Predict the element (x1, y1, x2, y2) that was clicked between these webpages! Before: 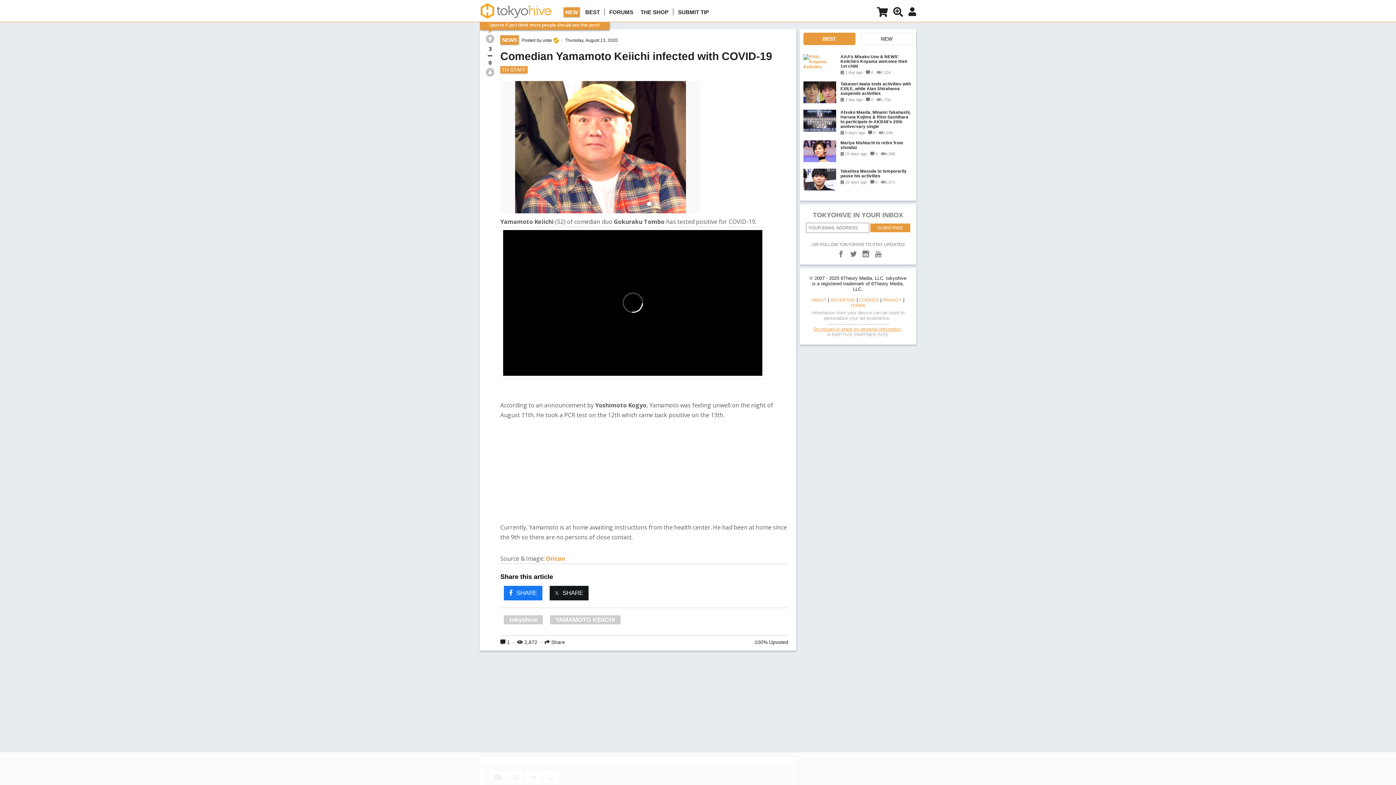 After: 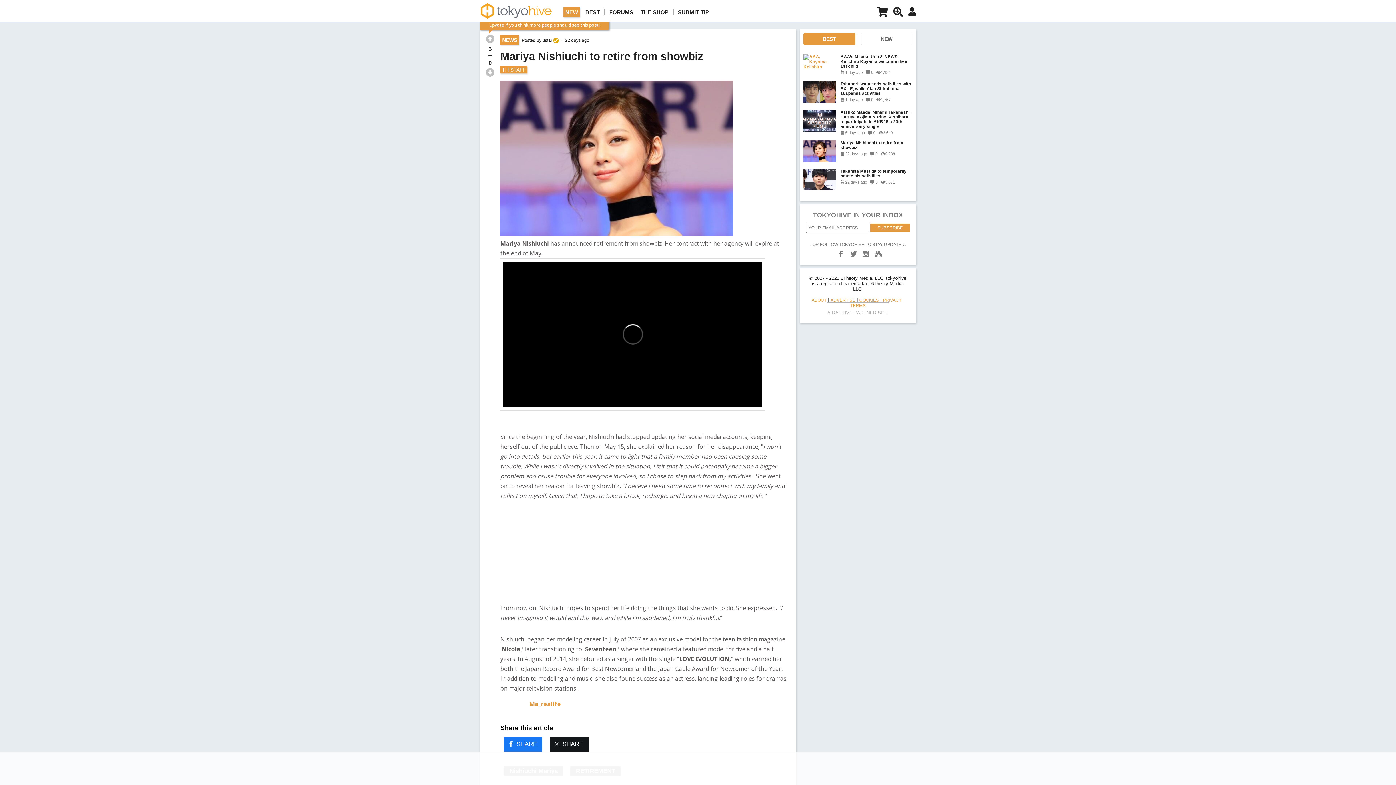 Action: bbox: (803, 140, 836, 163)